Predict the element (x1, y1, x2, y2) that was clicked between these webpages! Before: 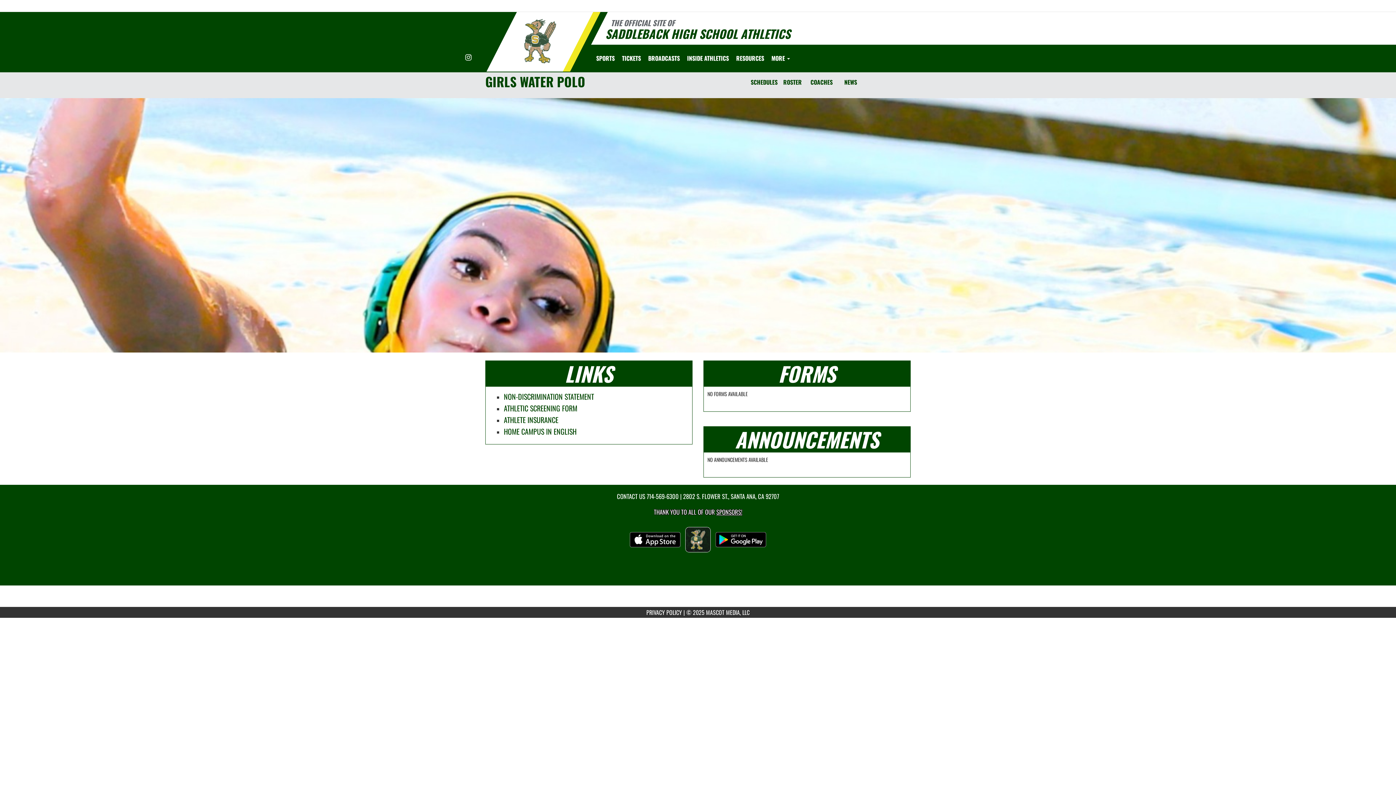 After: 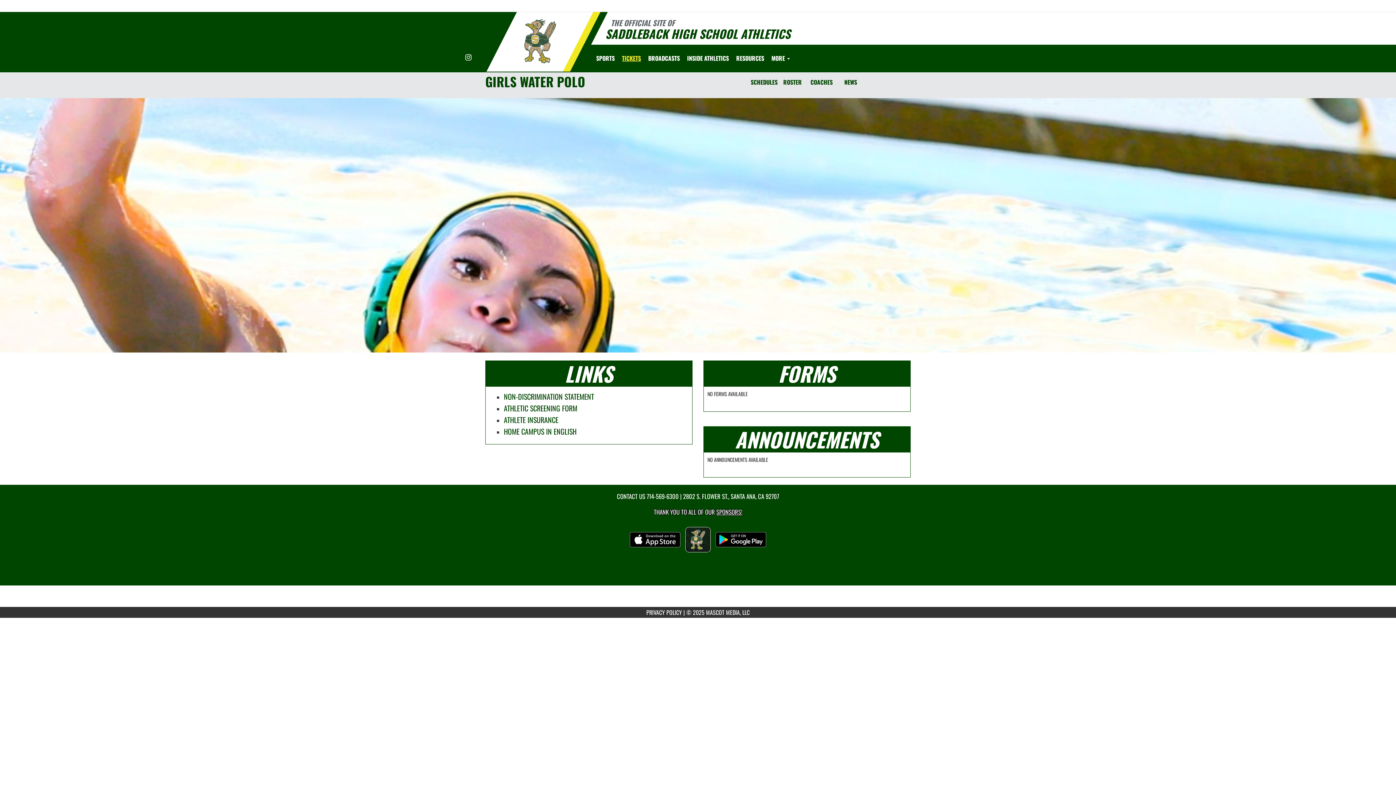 Action: bbox: (618, 44, 644, 71) label: Tickets (opens in a new tab)